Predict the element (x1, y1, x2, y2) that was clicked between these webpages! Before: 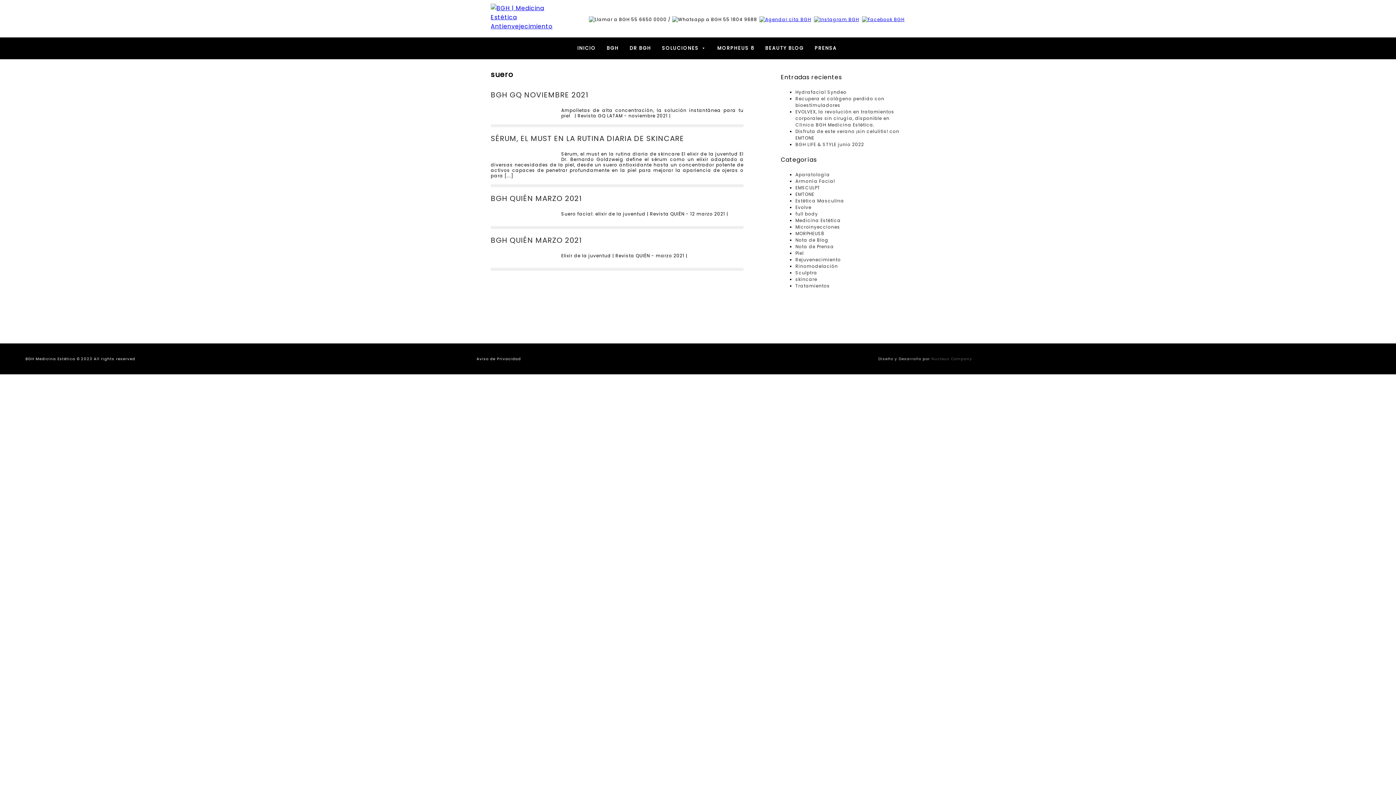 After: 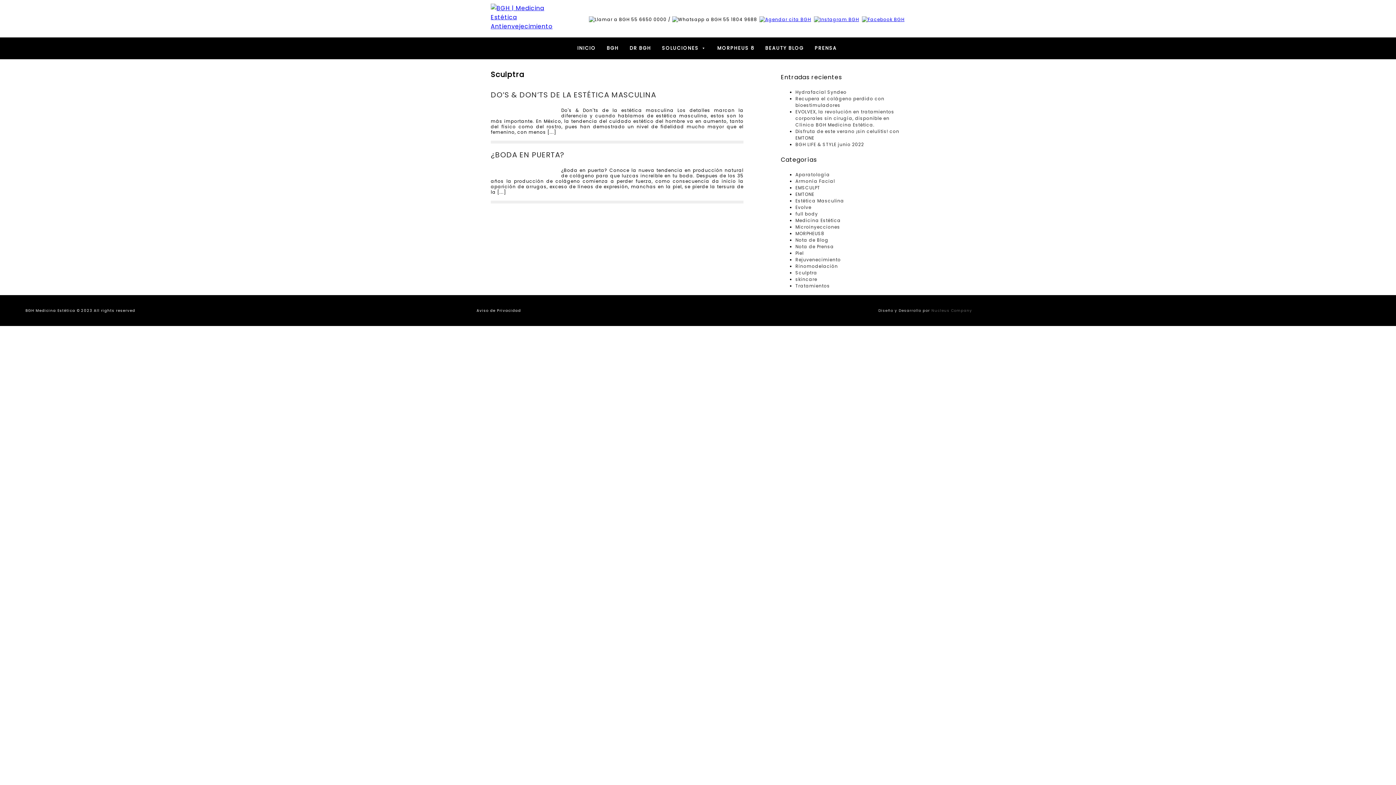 Action: label: Sculptra bbox: (795, 269, 817, 276)